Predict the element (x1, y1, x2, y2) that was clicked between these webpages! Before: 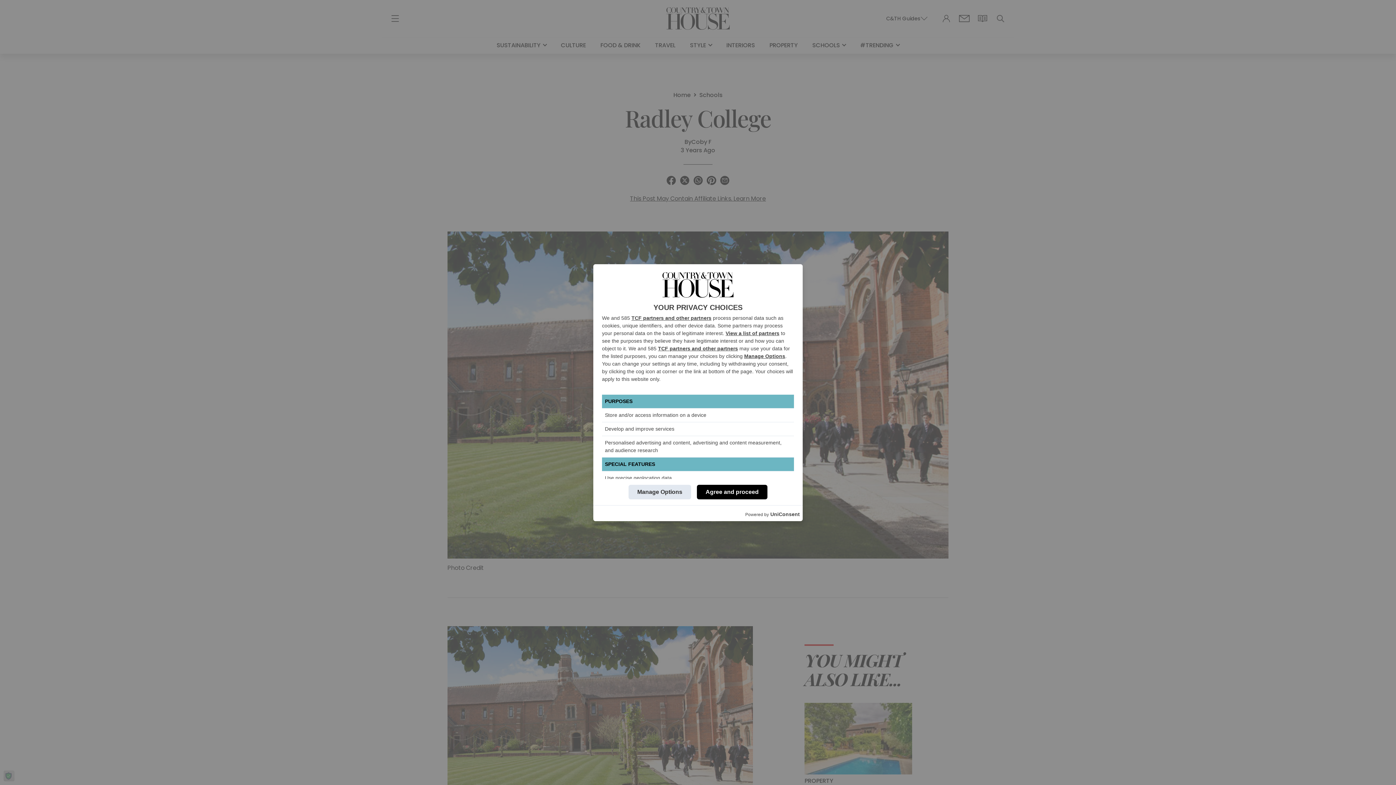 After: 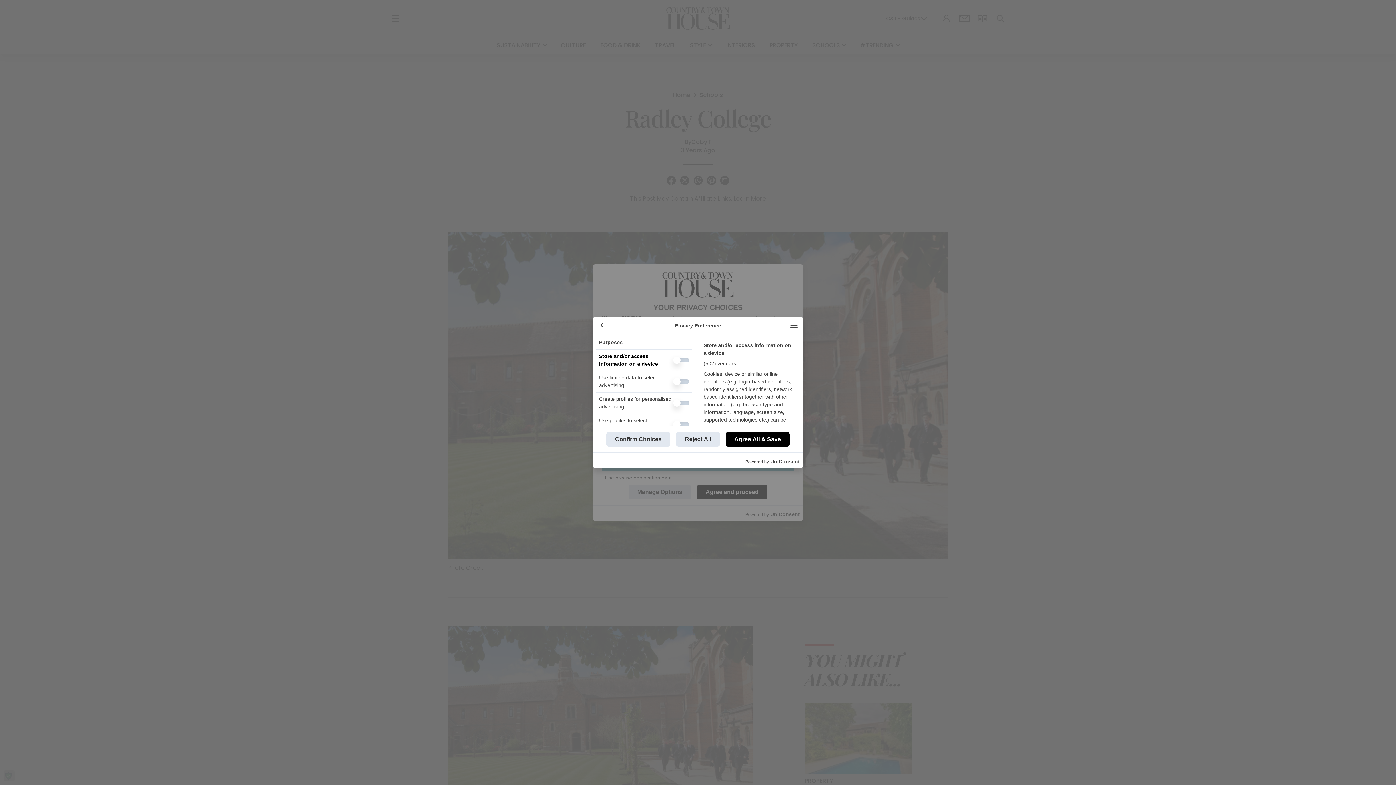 Action: label: Manage Options bbox: (628, 484, 691, 499)